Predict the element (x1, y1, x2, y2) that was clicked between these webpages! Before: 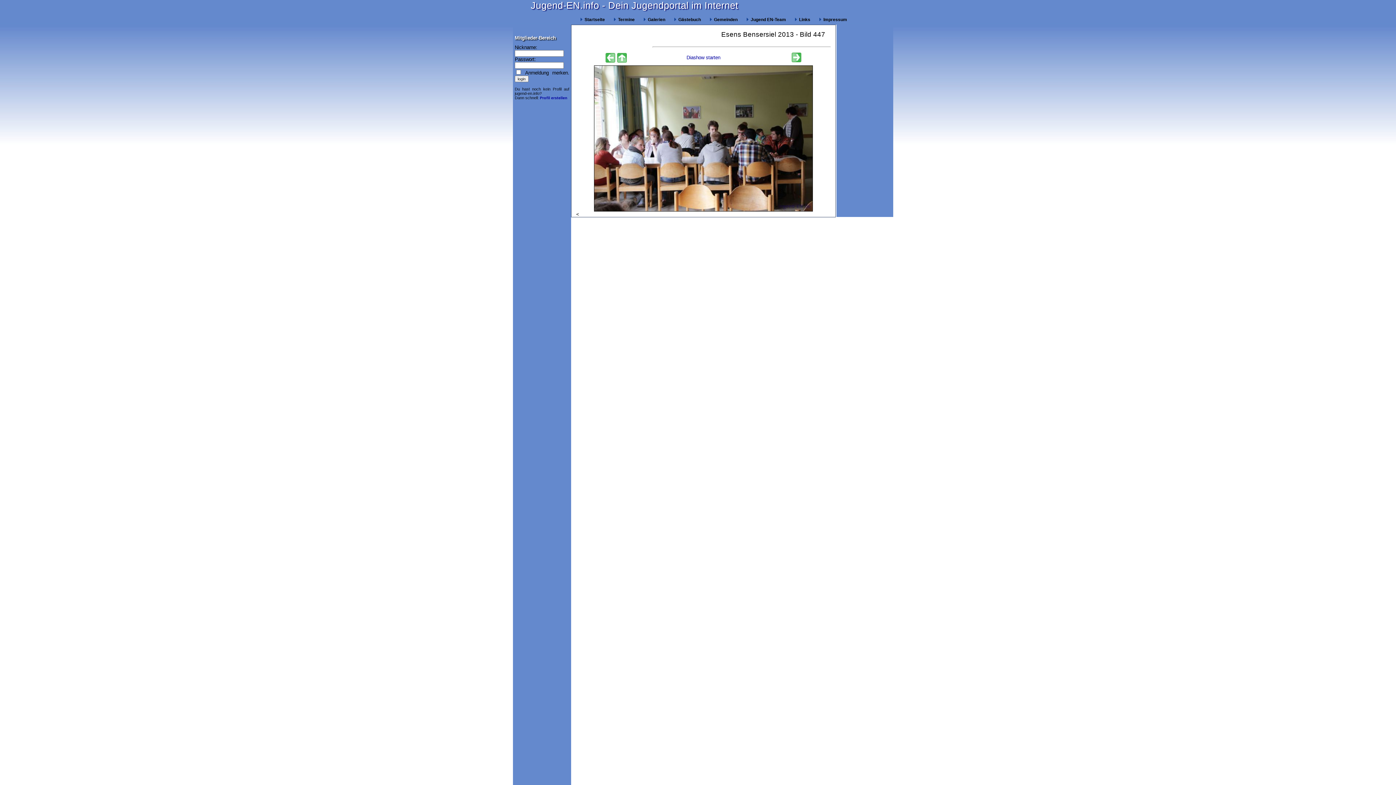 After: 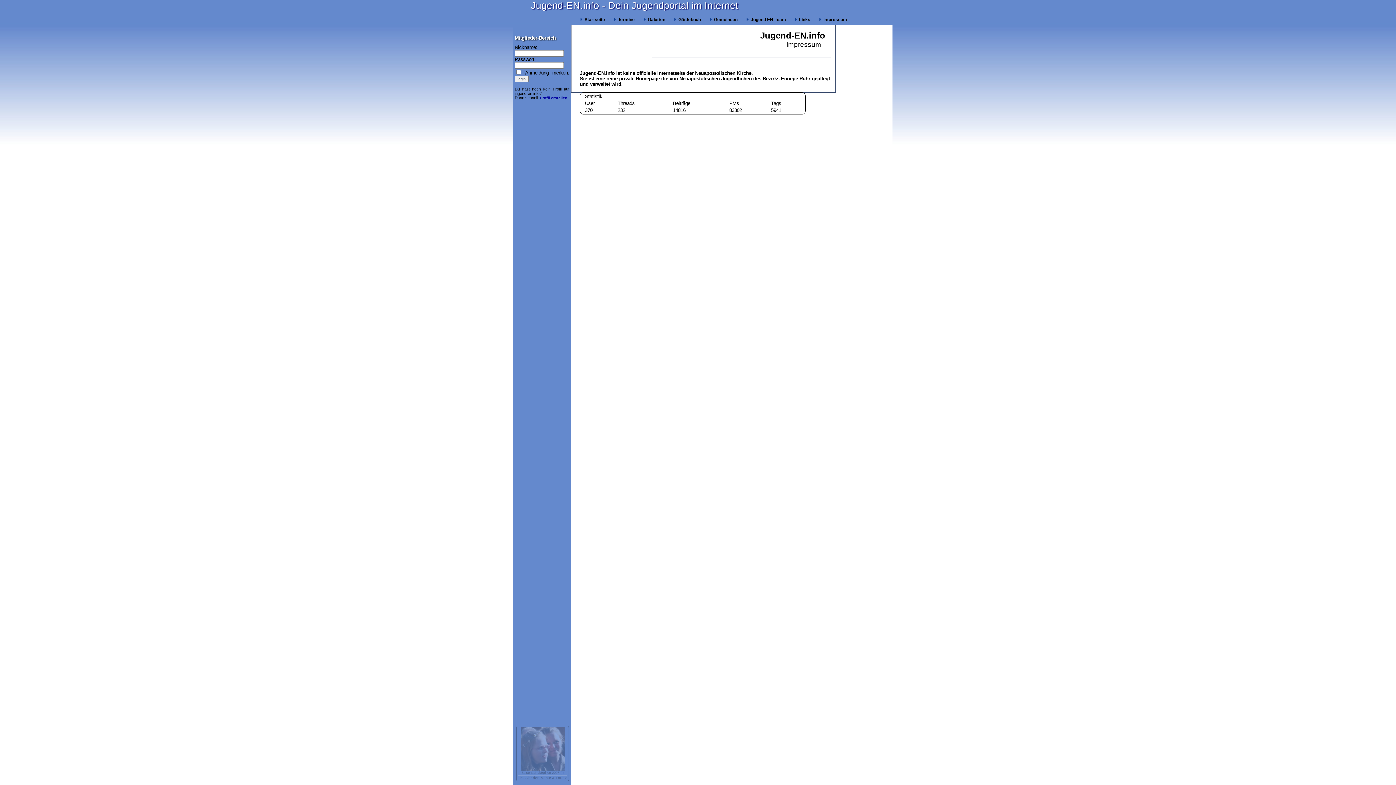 Action: bbox: (815, 17, 850, 22) label:   Impressum